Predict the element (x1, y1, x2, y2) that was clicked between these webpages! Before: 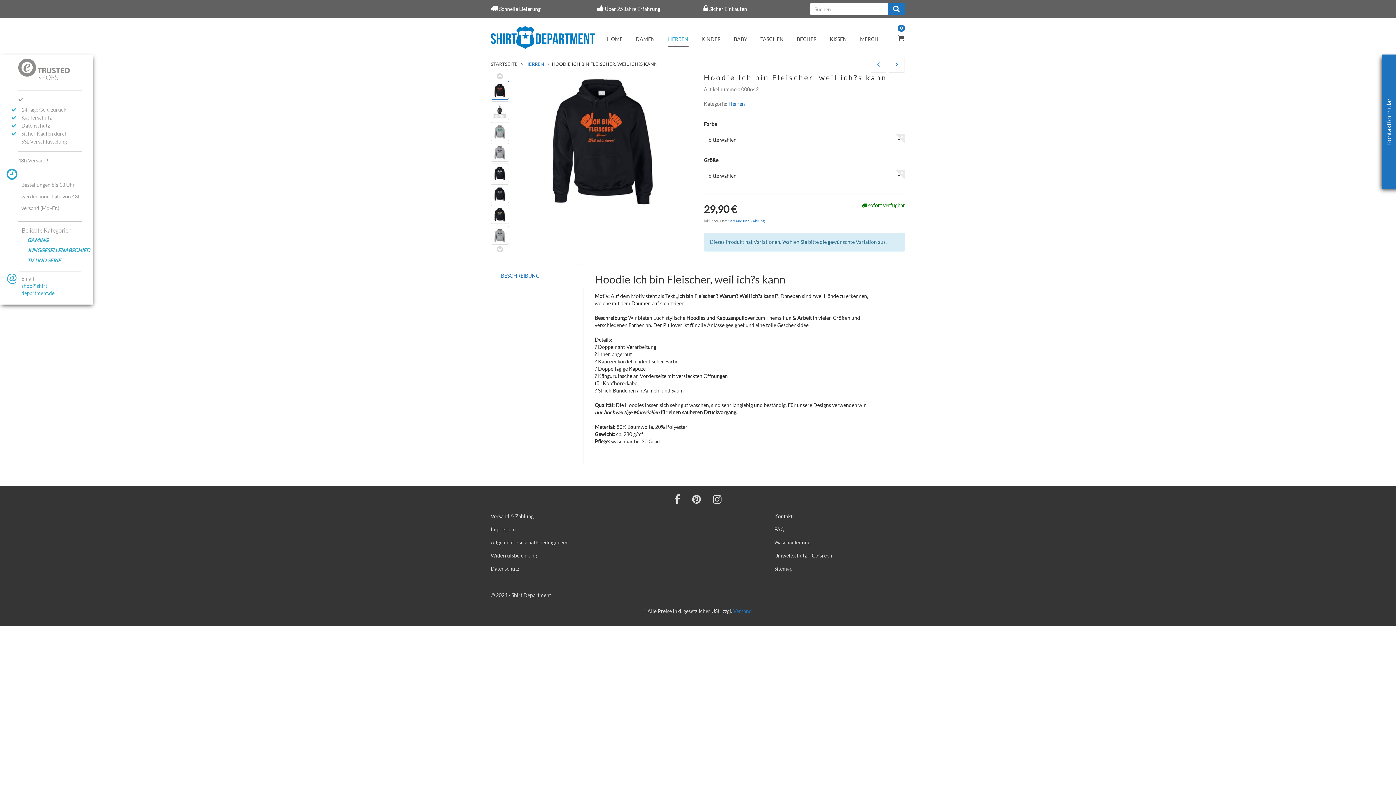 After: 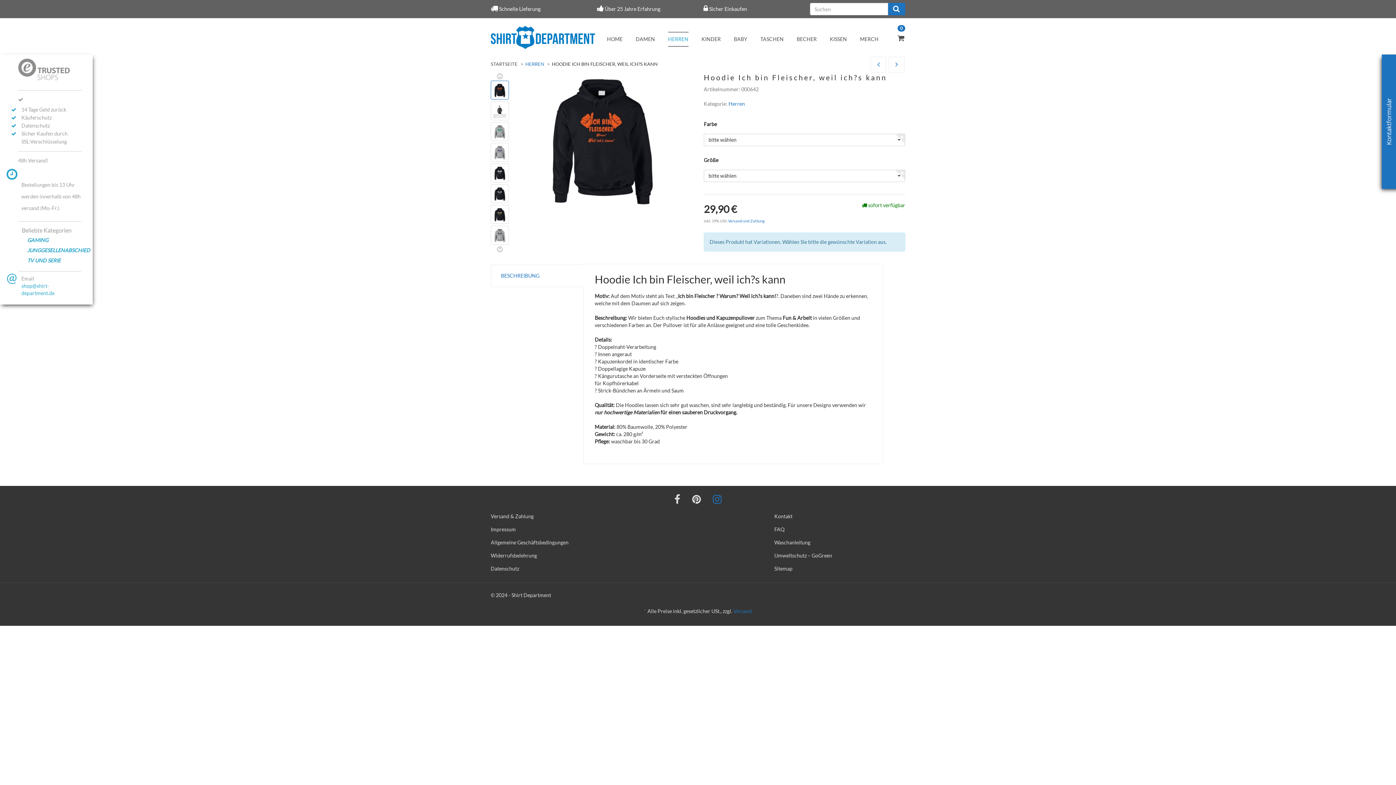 Action: bbox: (713, 493, 721, 505)